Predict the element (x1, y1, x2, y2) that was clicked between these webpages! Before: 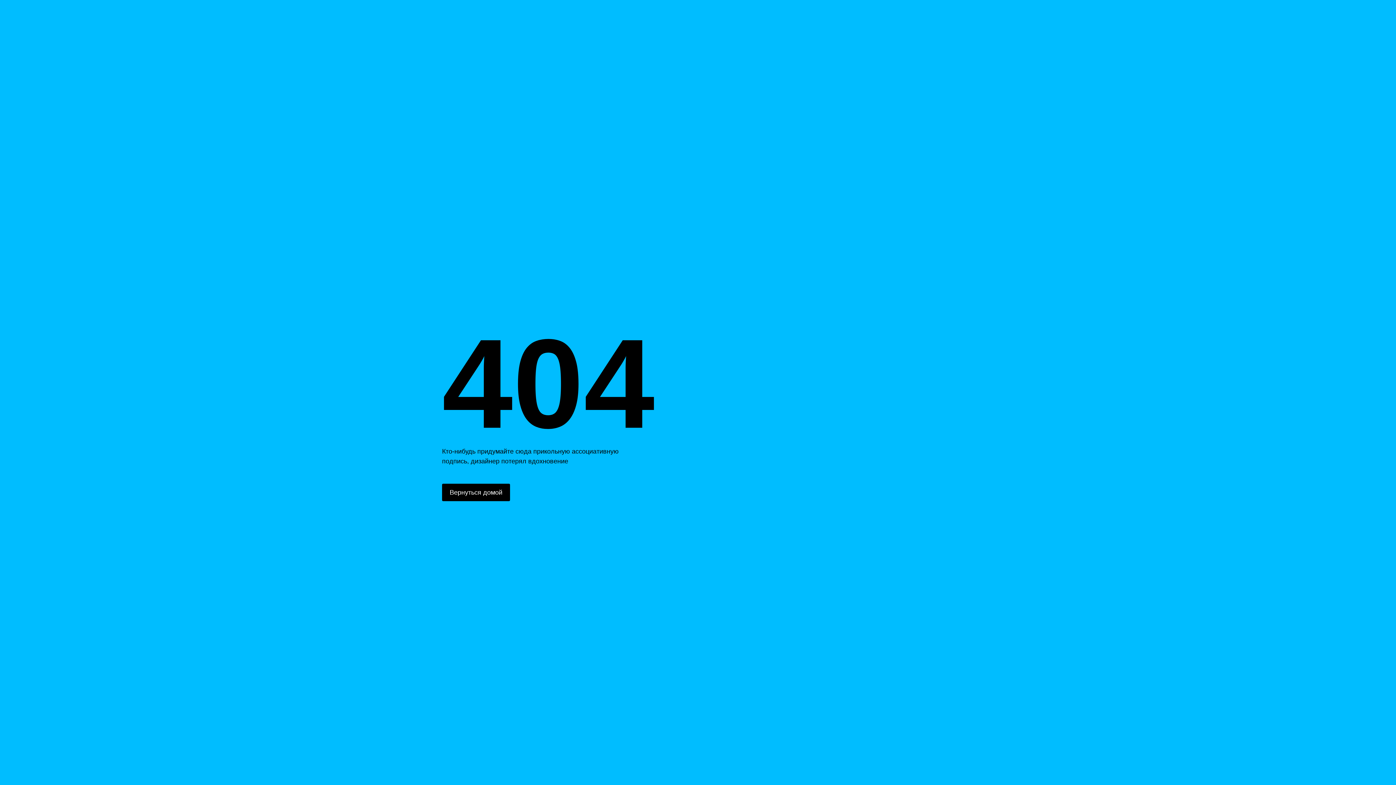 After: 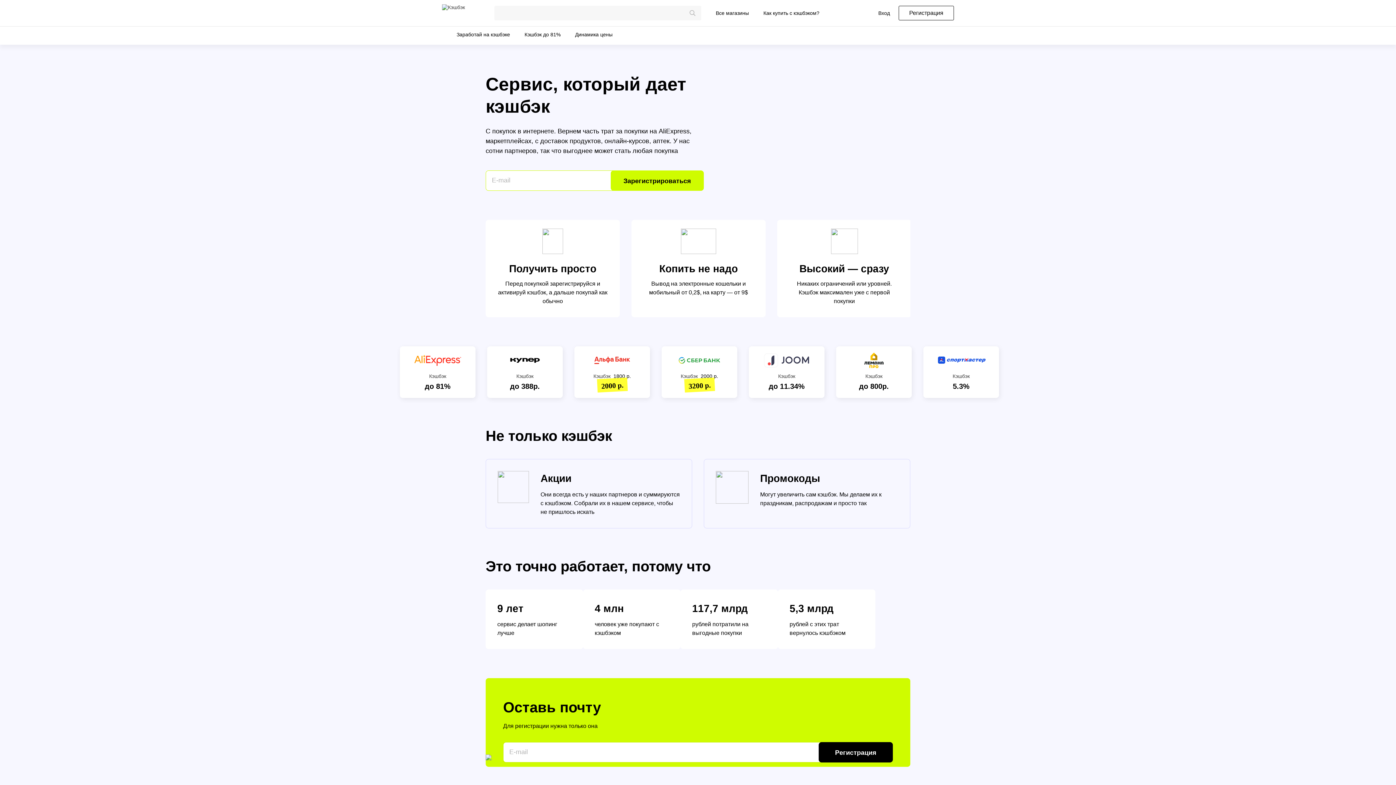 Action: label: Вернуться домой bbox: (442, 484, 510, 501)